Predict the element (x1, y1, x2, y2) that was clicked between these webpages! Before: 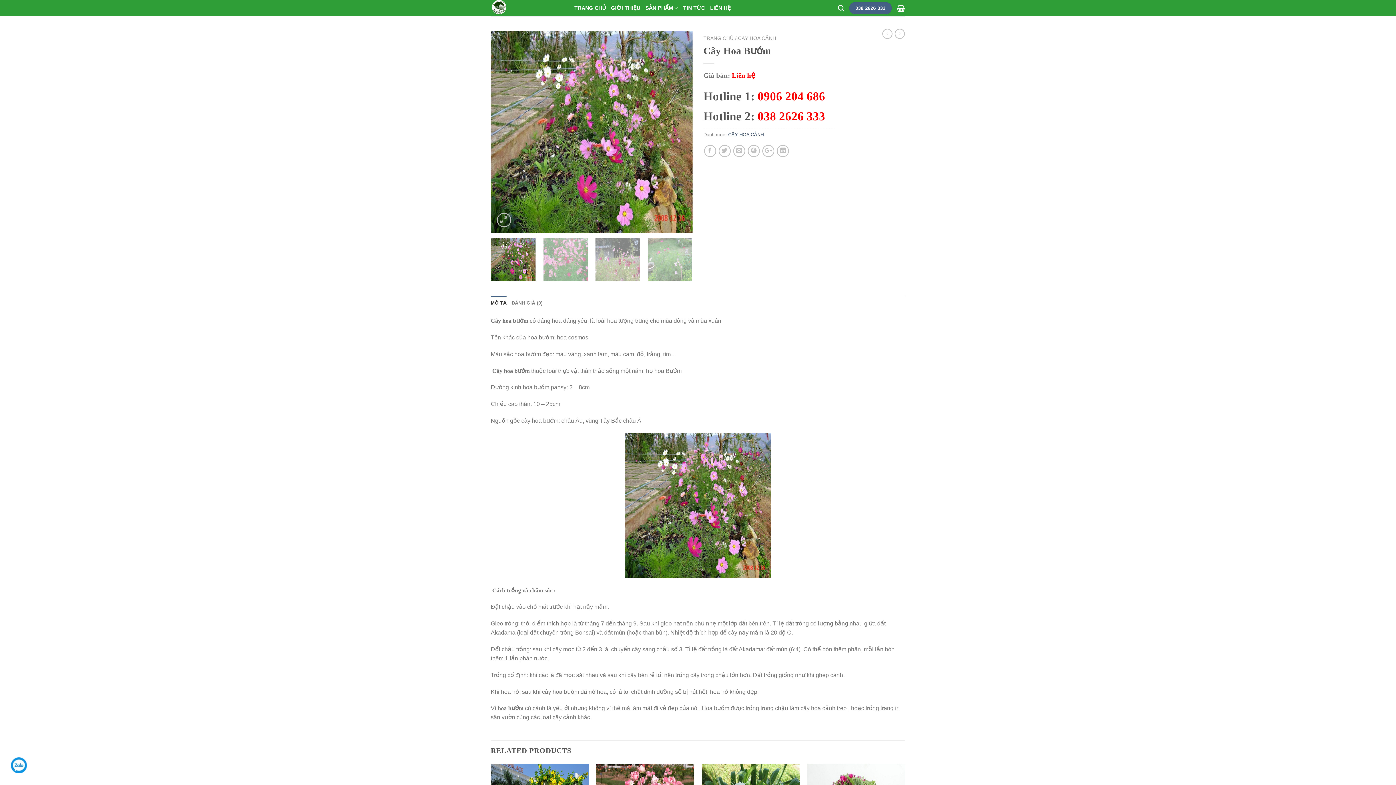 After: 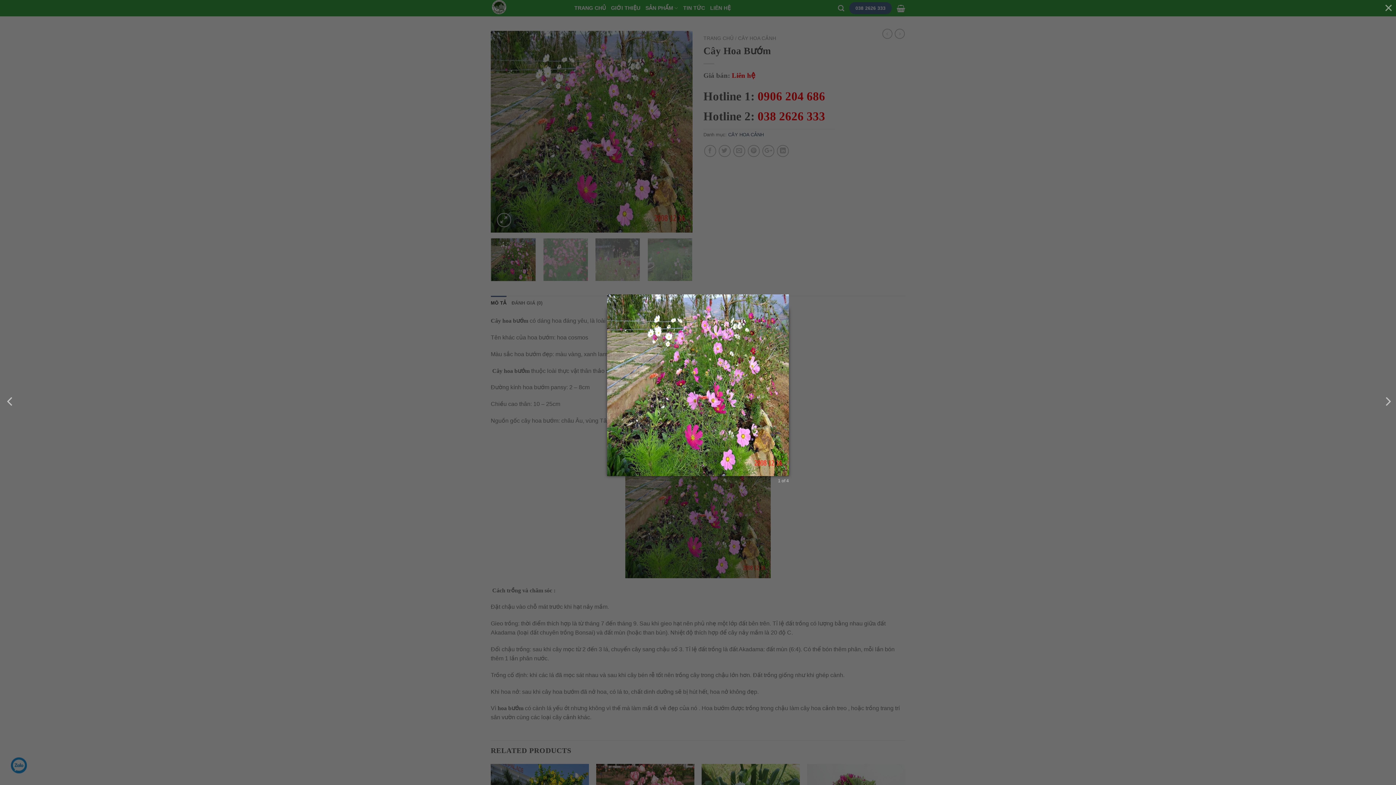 Action: bbox: (497, 213, 511, 227)